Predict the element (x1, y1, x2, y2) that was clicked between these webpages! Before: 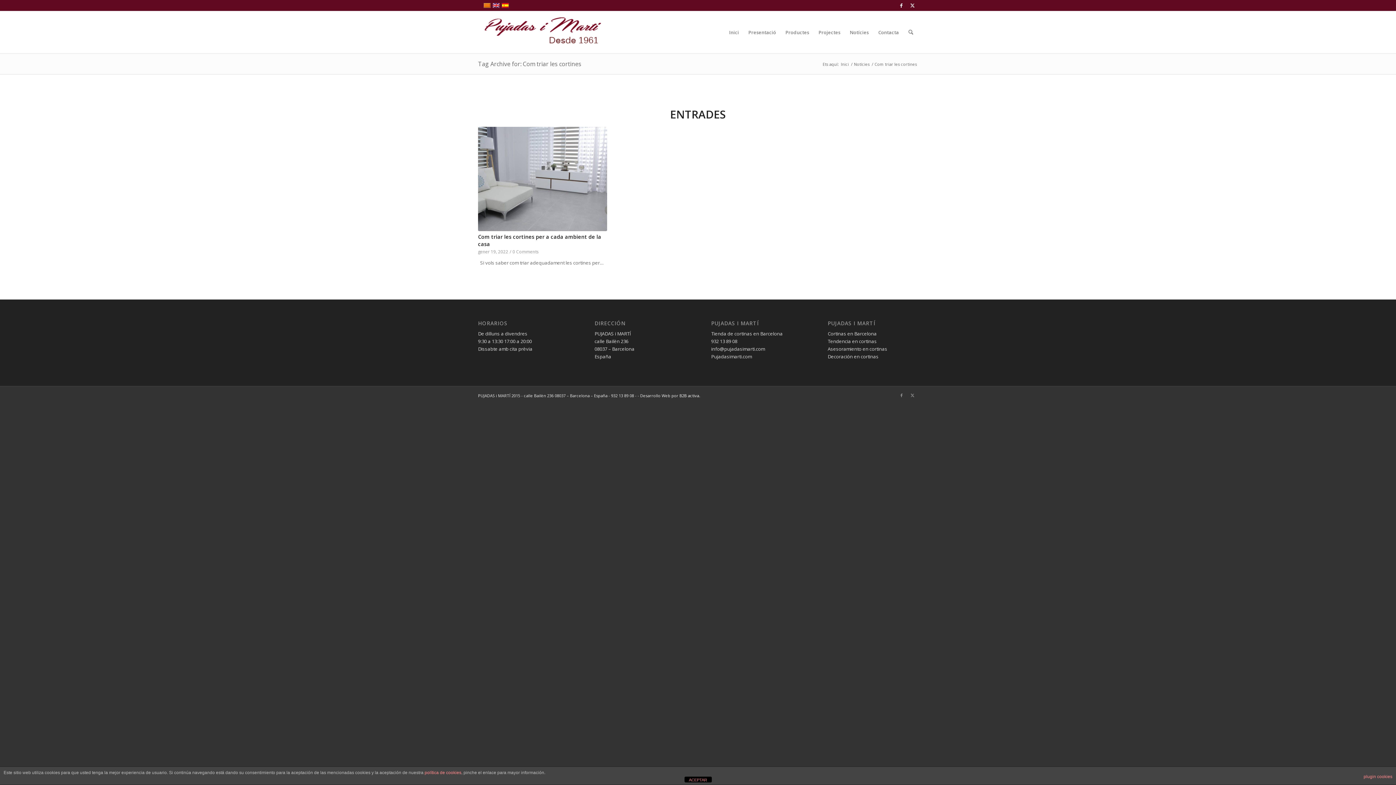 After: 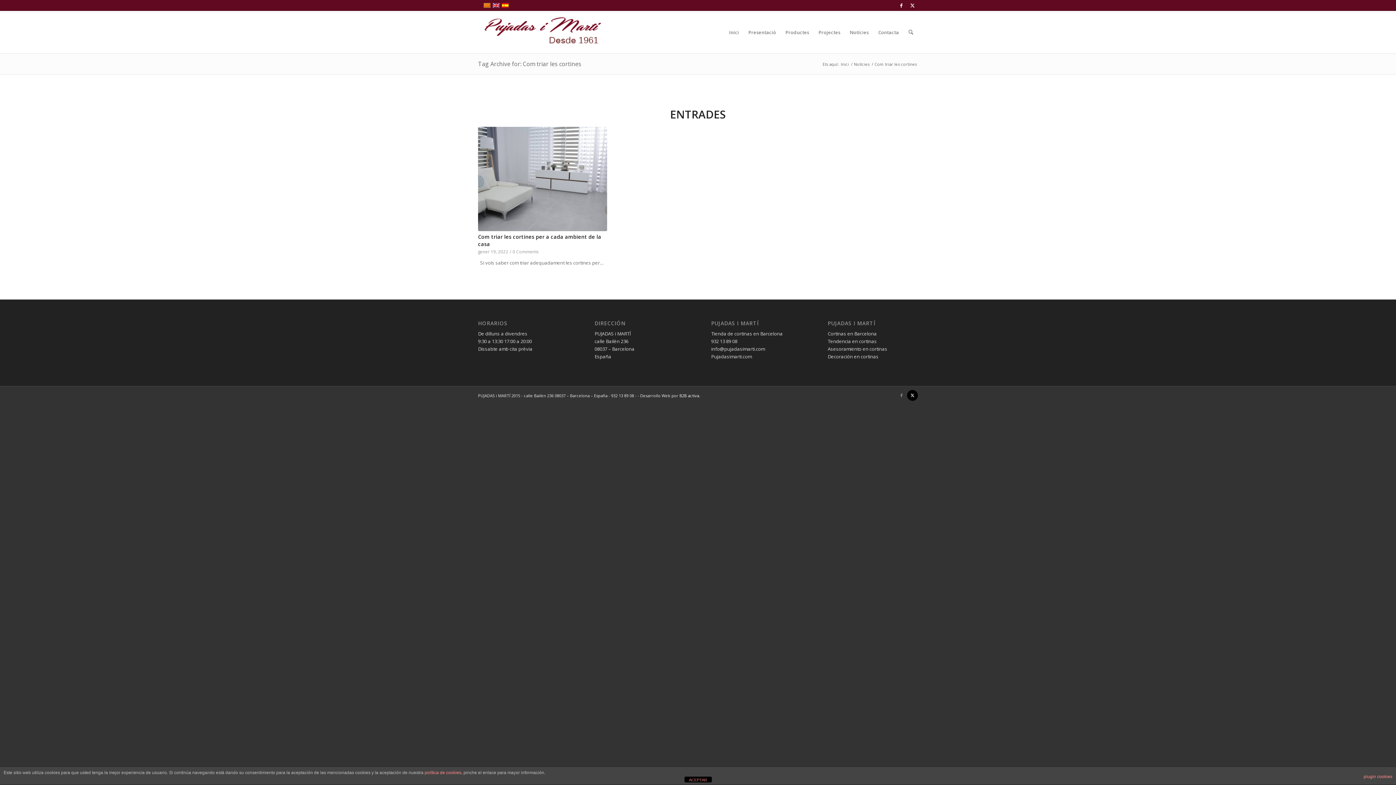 Action: label: Link to X bbox: (907, 390, 918, 401)